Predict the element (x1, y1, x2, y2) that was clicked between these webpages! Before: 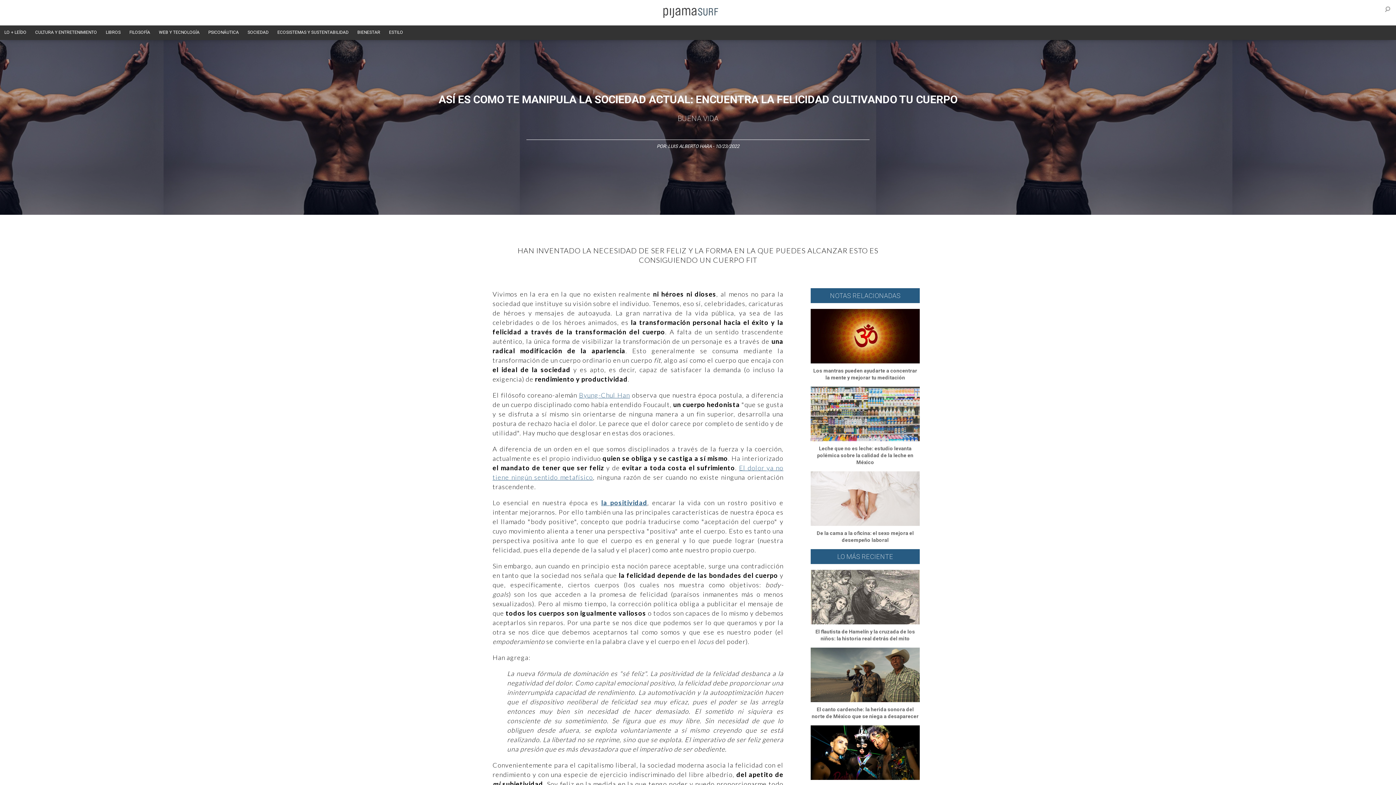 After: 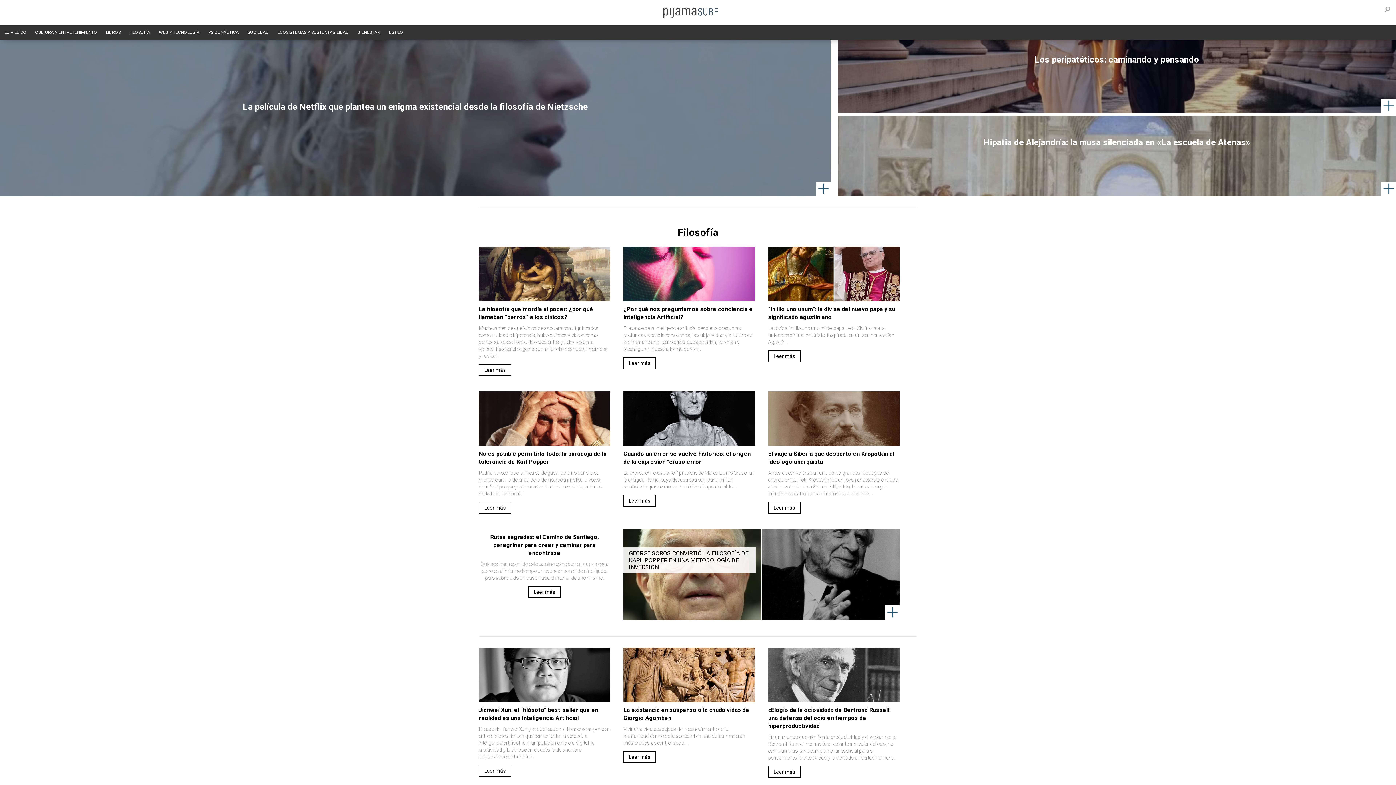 Action: label: FILOSOFÍA bbox: (127, 26, 152, 38)